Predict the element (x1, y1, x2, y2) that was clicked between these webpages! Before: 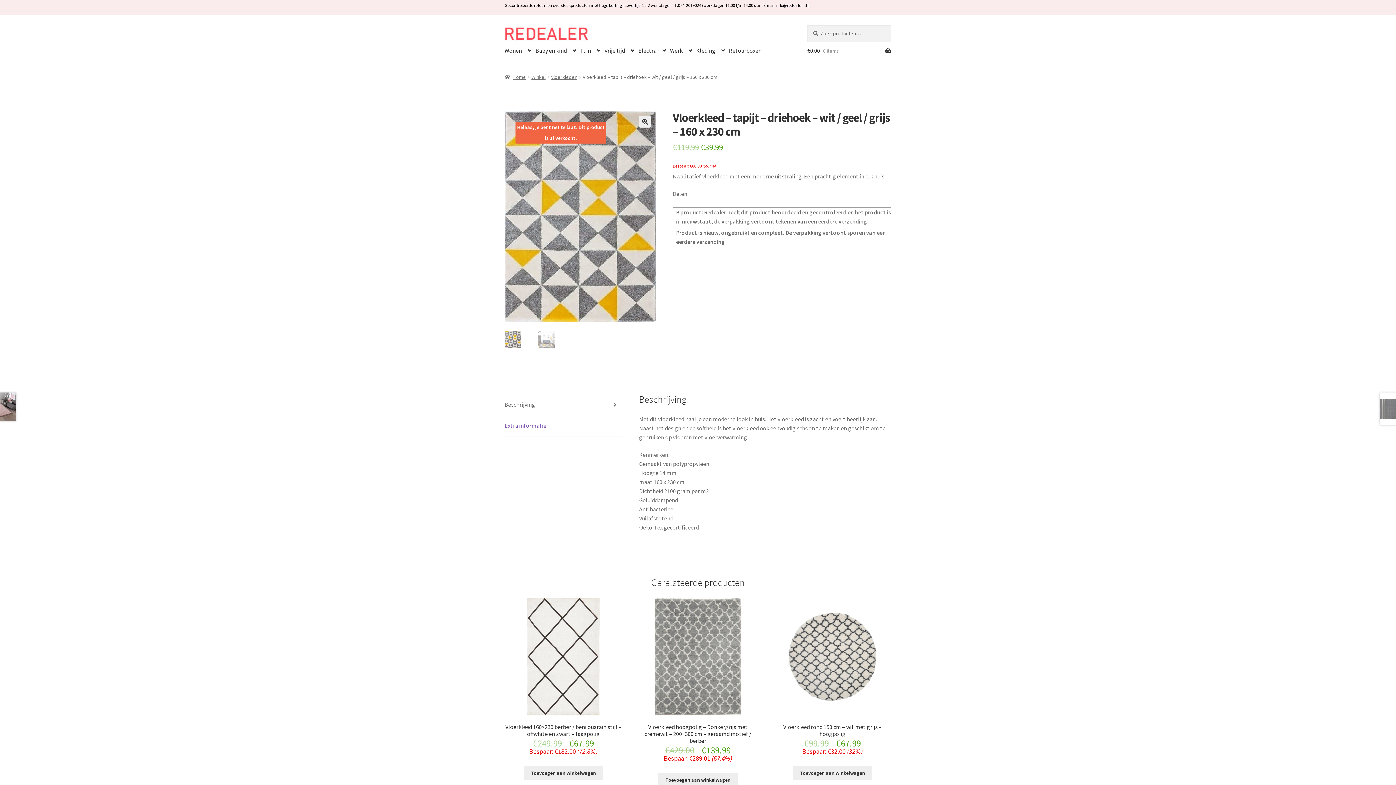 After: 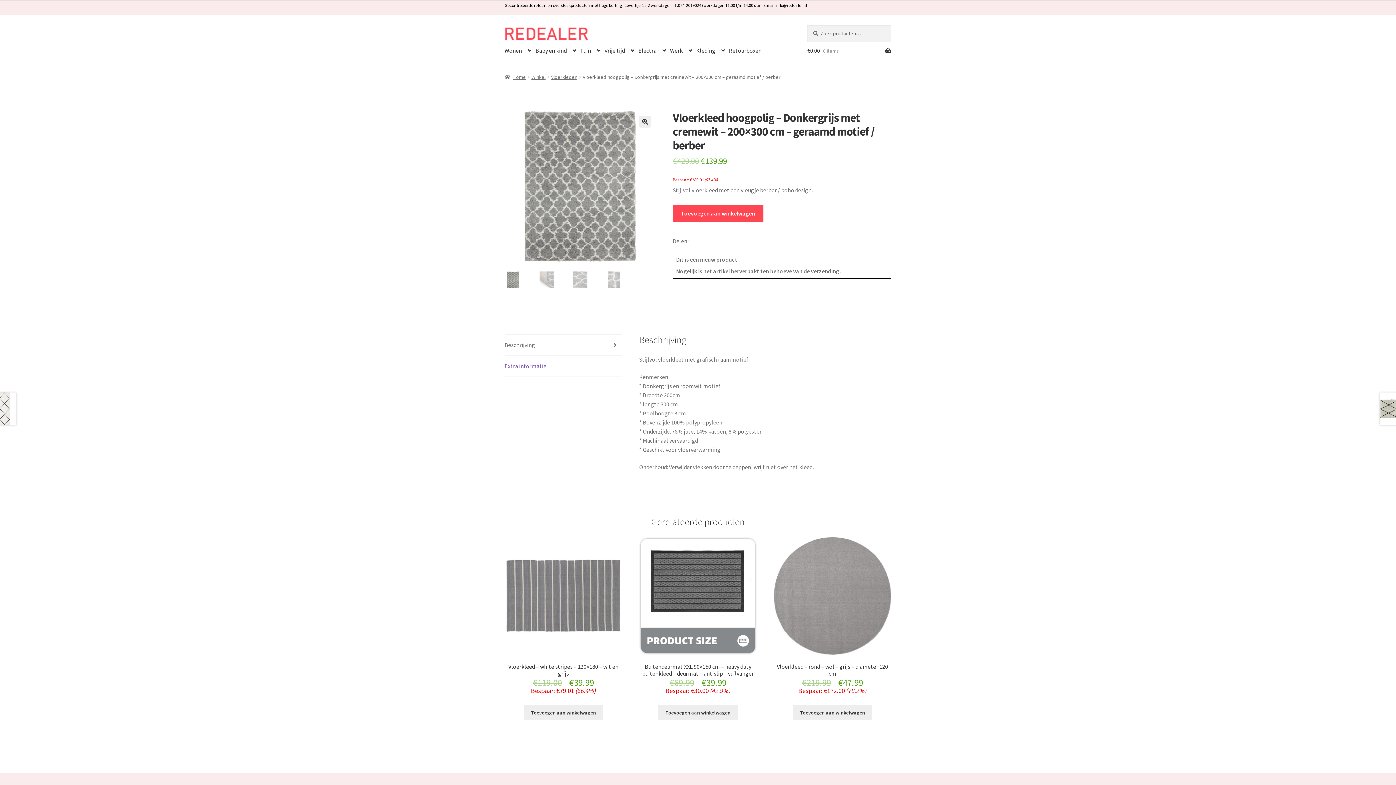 Action: label: Vloerkleed hoogpolig – Donkergrijs met cremewit – 200×300 cm – geraamd motief / berber
€429.00 
Oorspronkelijke prijs was: €429.00.
€139.99
Huidige prijs is: €139.99.

Bespaar: €289.01 (67.4%) bbox: (639, 598, 757, 763)